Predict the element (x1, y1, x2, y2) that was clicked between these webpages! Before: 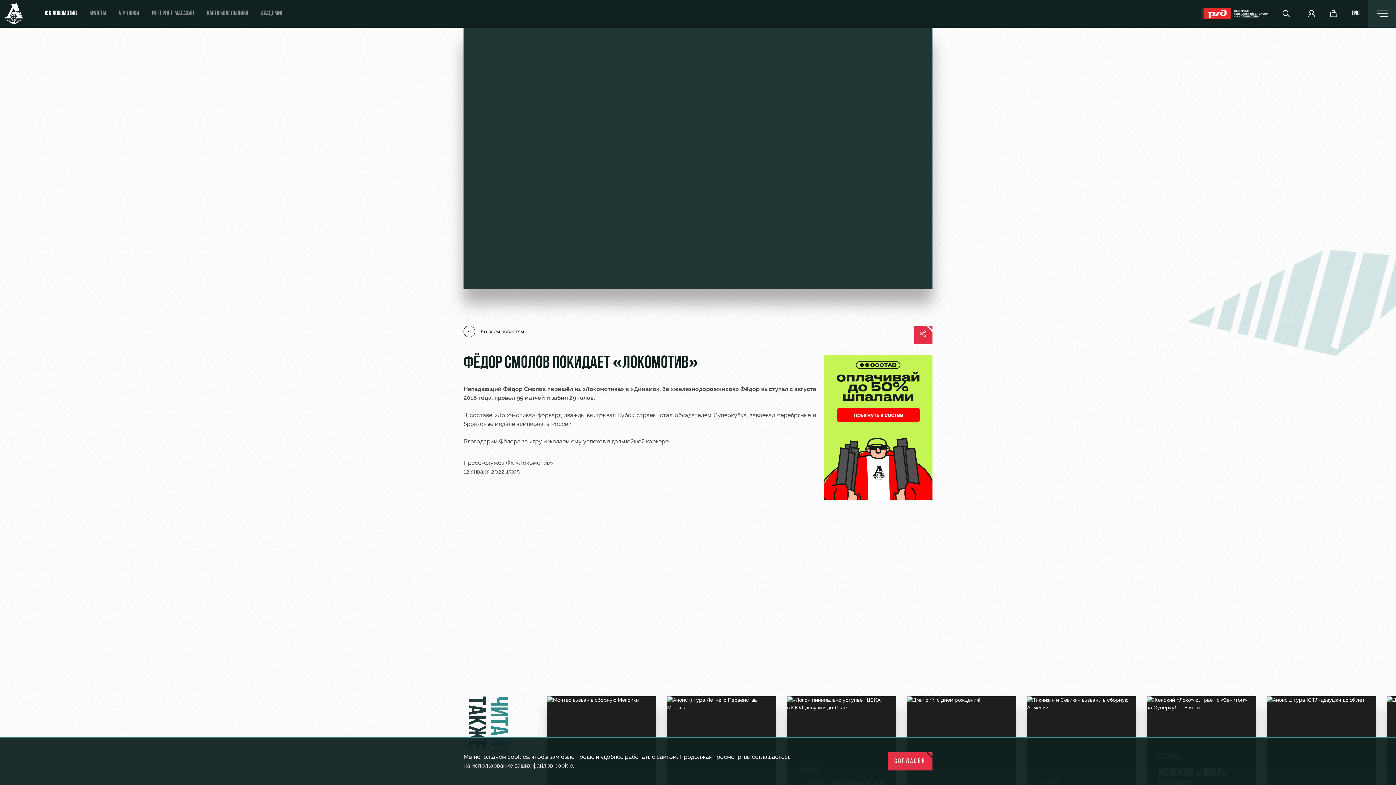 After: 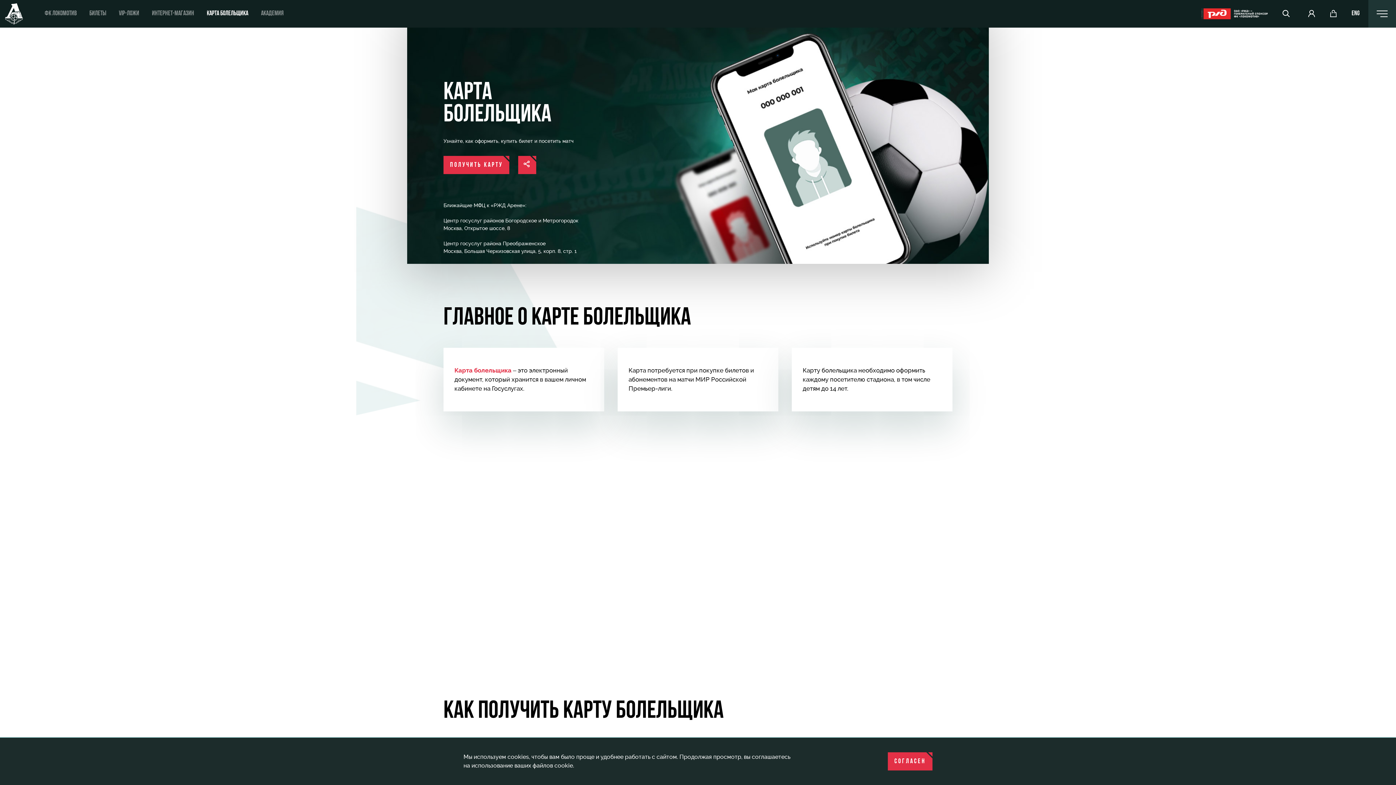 Action: label: КАРТА БОЛЕЛЬЩИКА bbox: (206, 10, 248, 17)